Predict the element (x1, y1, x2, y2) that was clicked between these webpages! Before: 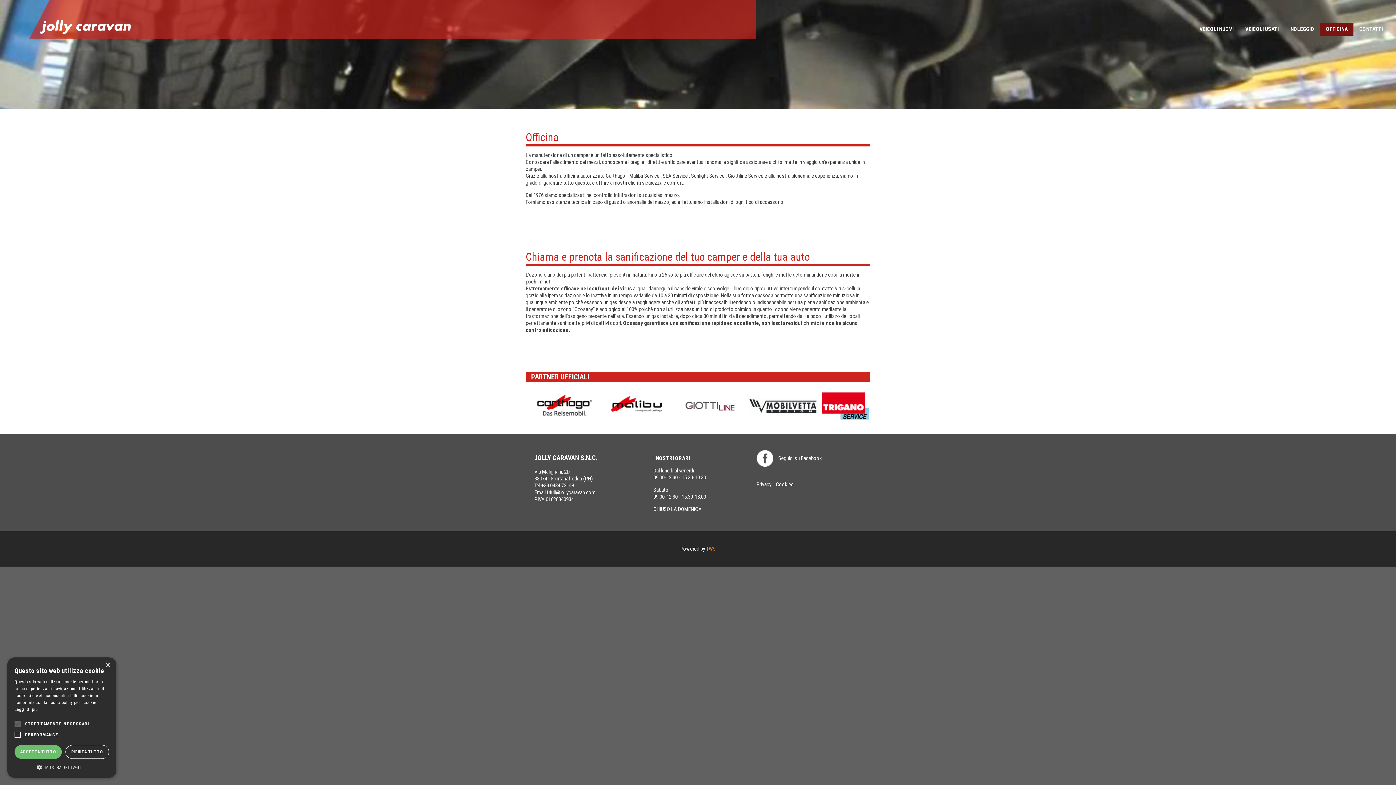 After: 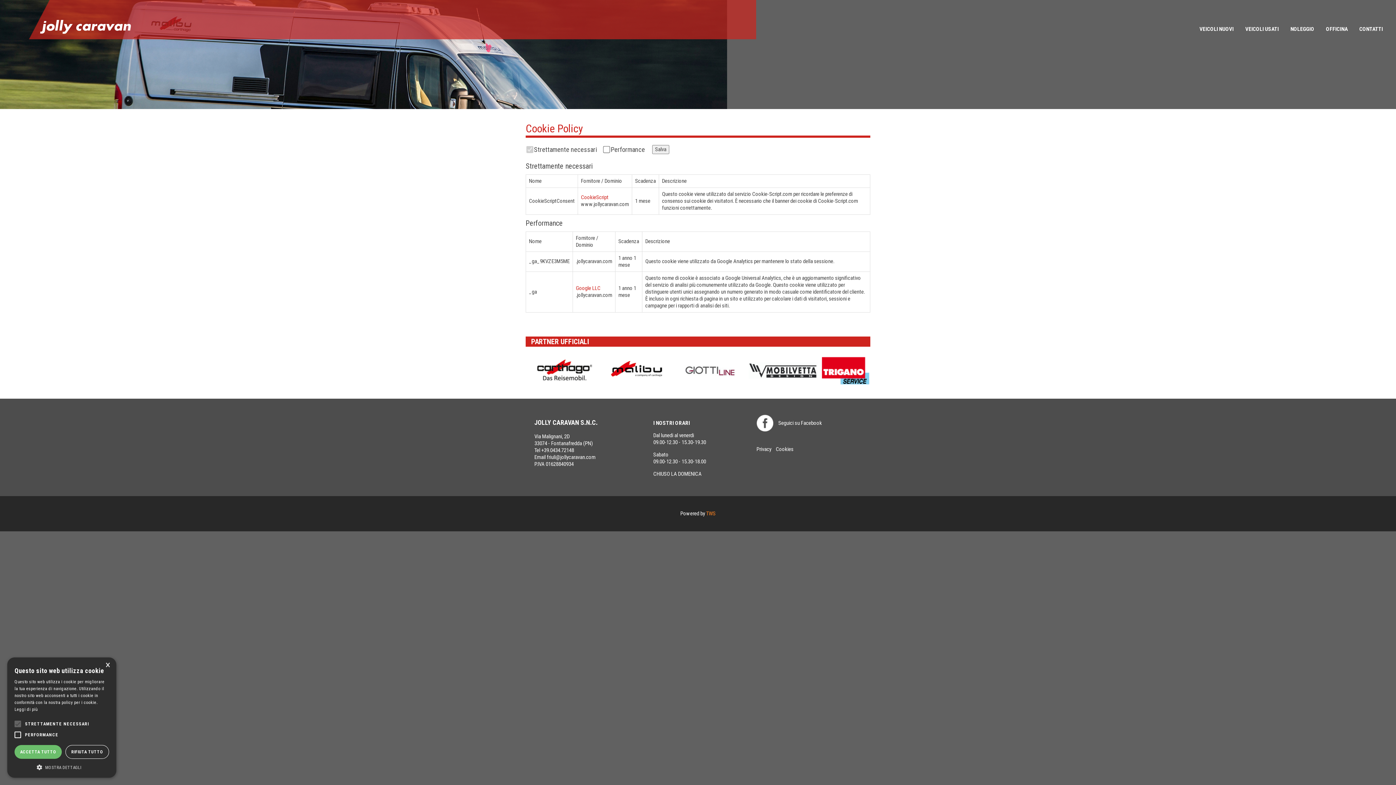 Action: label: Cookies bbox: (776, 481, 793, 488)